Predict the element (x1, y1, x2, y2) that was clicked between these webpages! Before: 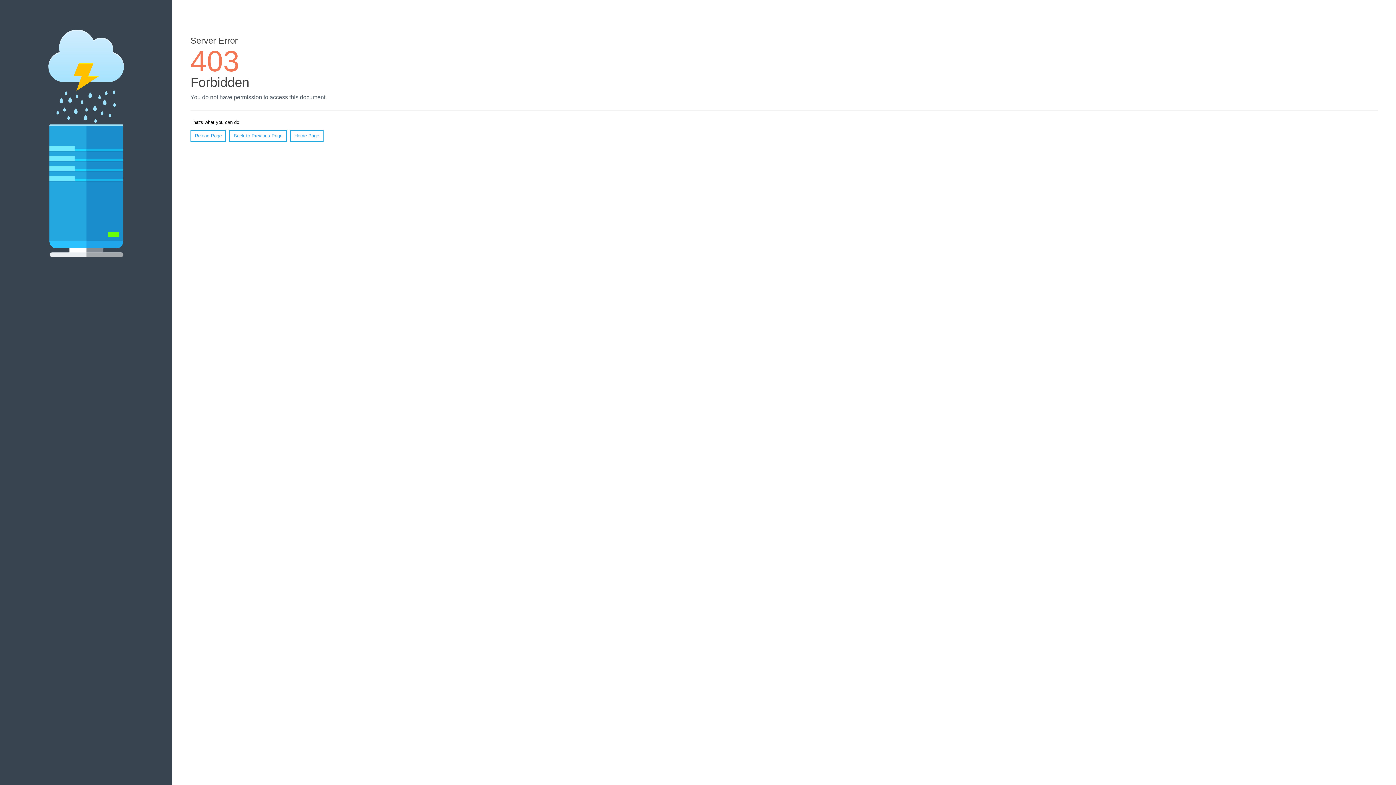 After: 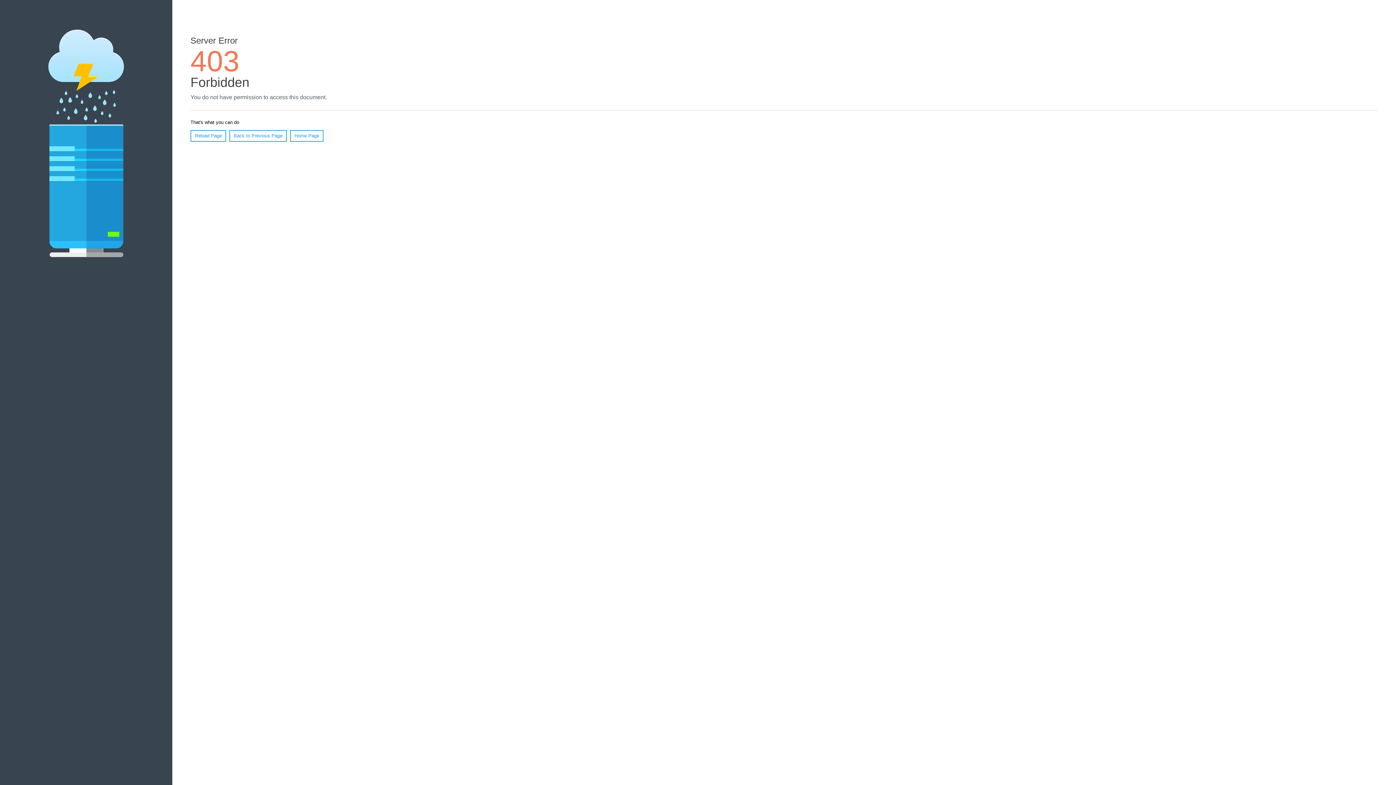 Action: bbox: (290, 130, 323, 141) label: Home Page